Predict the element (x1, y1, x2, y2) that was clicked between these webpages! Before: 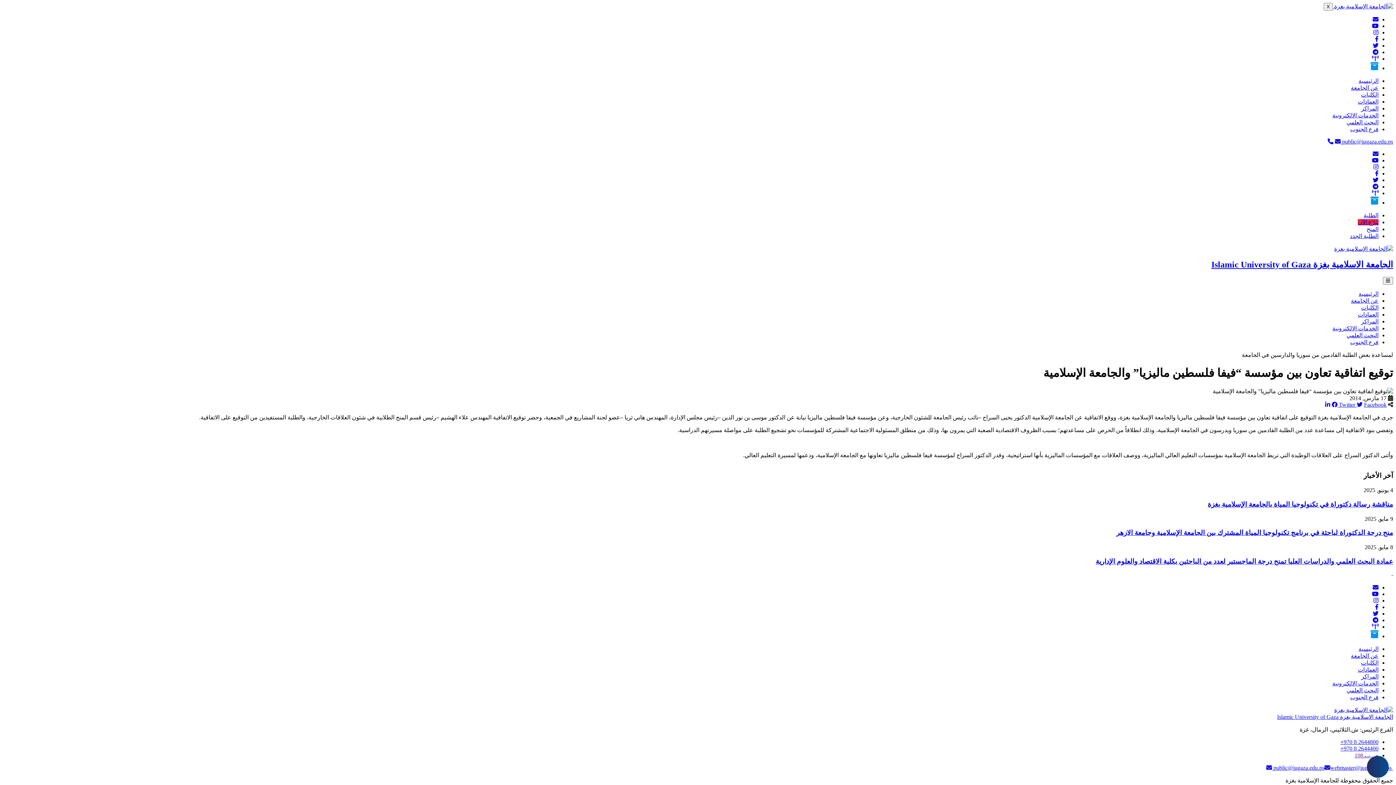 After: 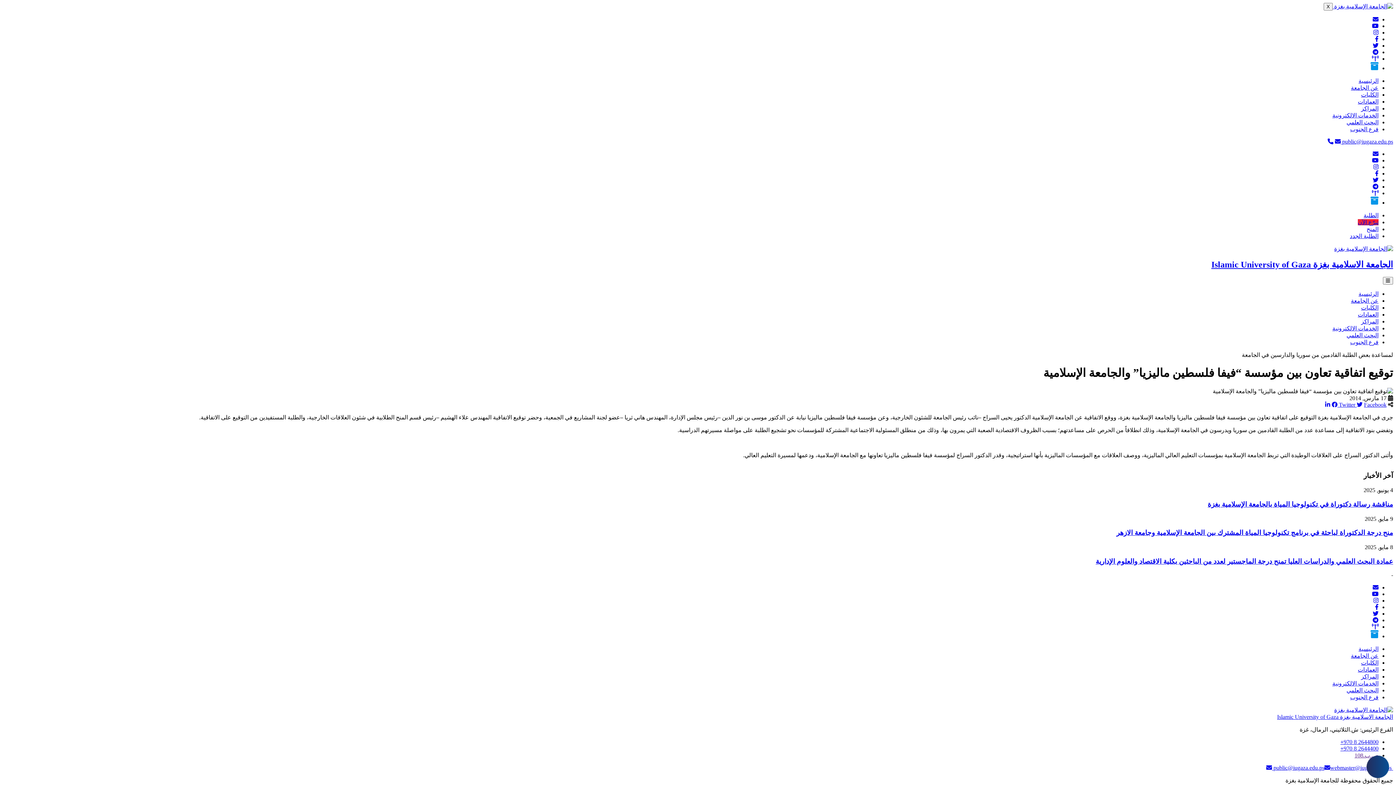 Action: bbox: (1325, 401, 1330, 407)